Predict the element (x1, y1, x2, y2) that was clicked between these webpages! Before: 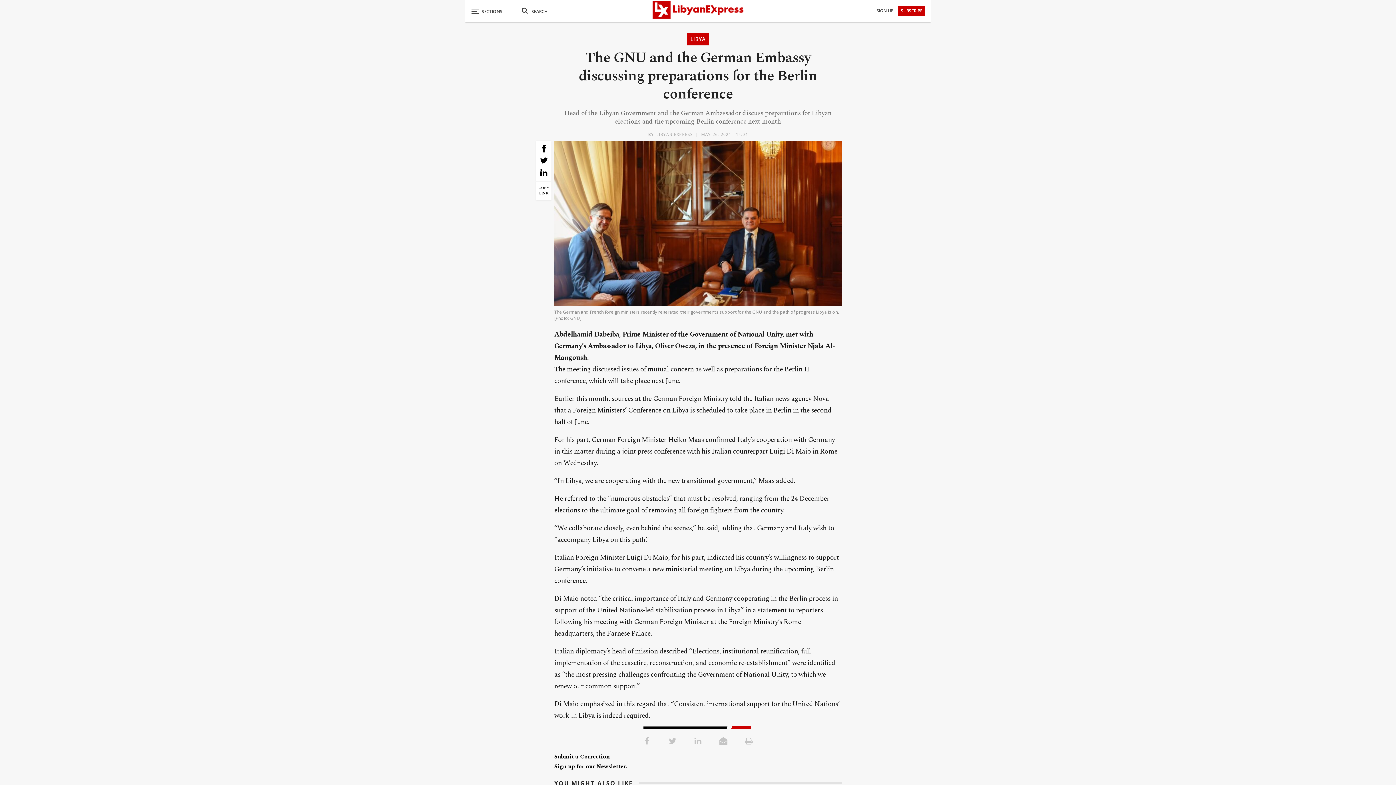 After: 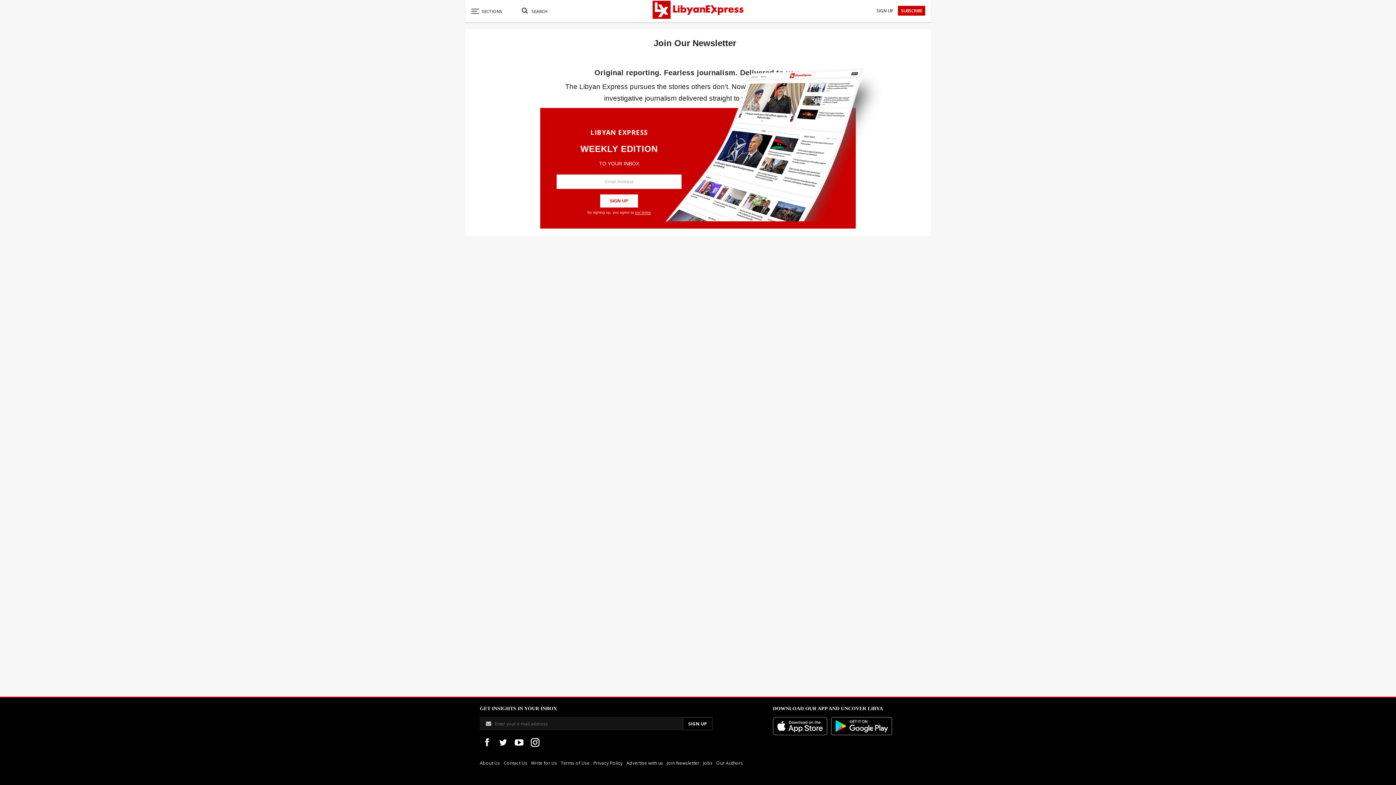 Action: label: Sign up for our Newsletter. bbox: (554, 762, 627, 771)